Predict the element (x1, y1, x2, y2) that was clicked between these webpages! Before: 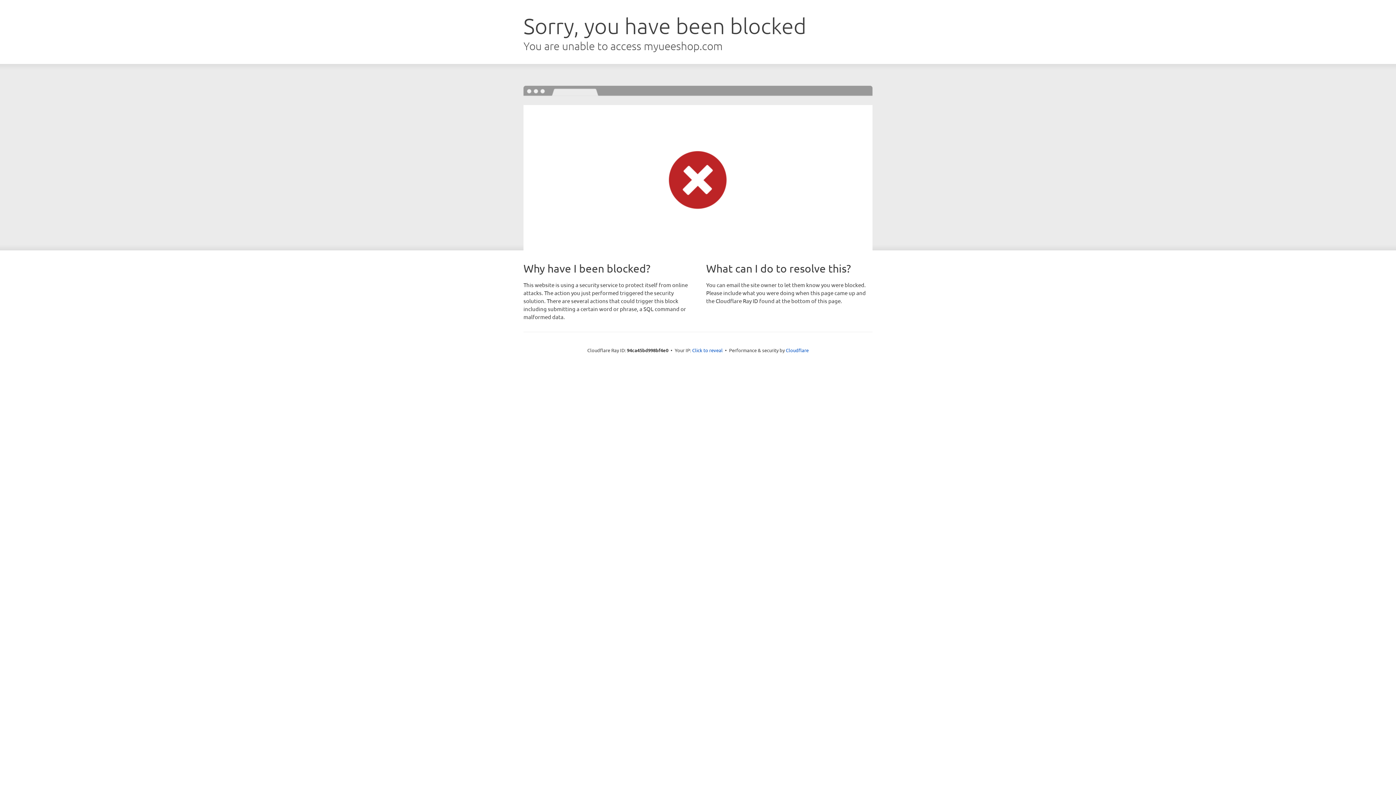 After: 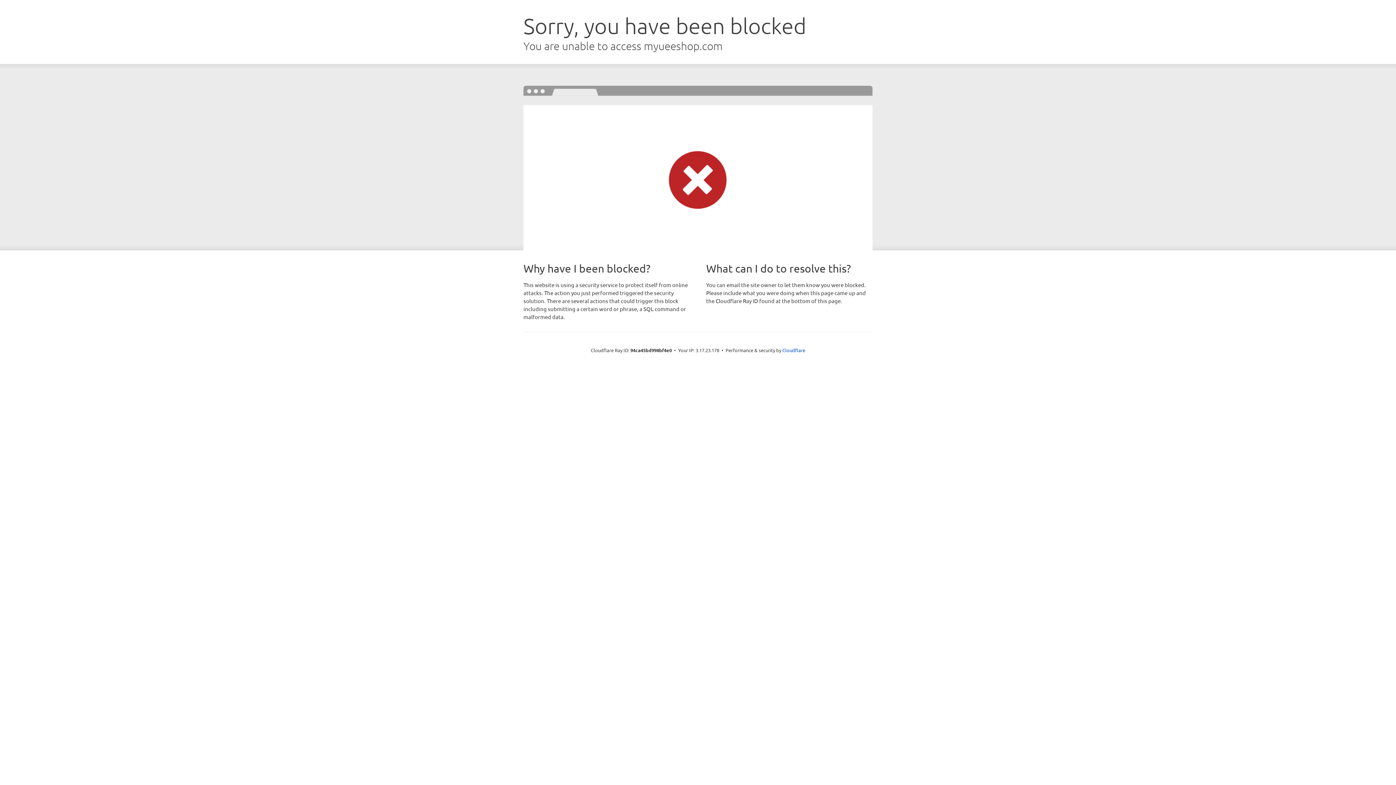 Action: bbox: (692, 346, 722, 353) label: Click to reveal